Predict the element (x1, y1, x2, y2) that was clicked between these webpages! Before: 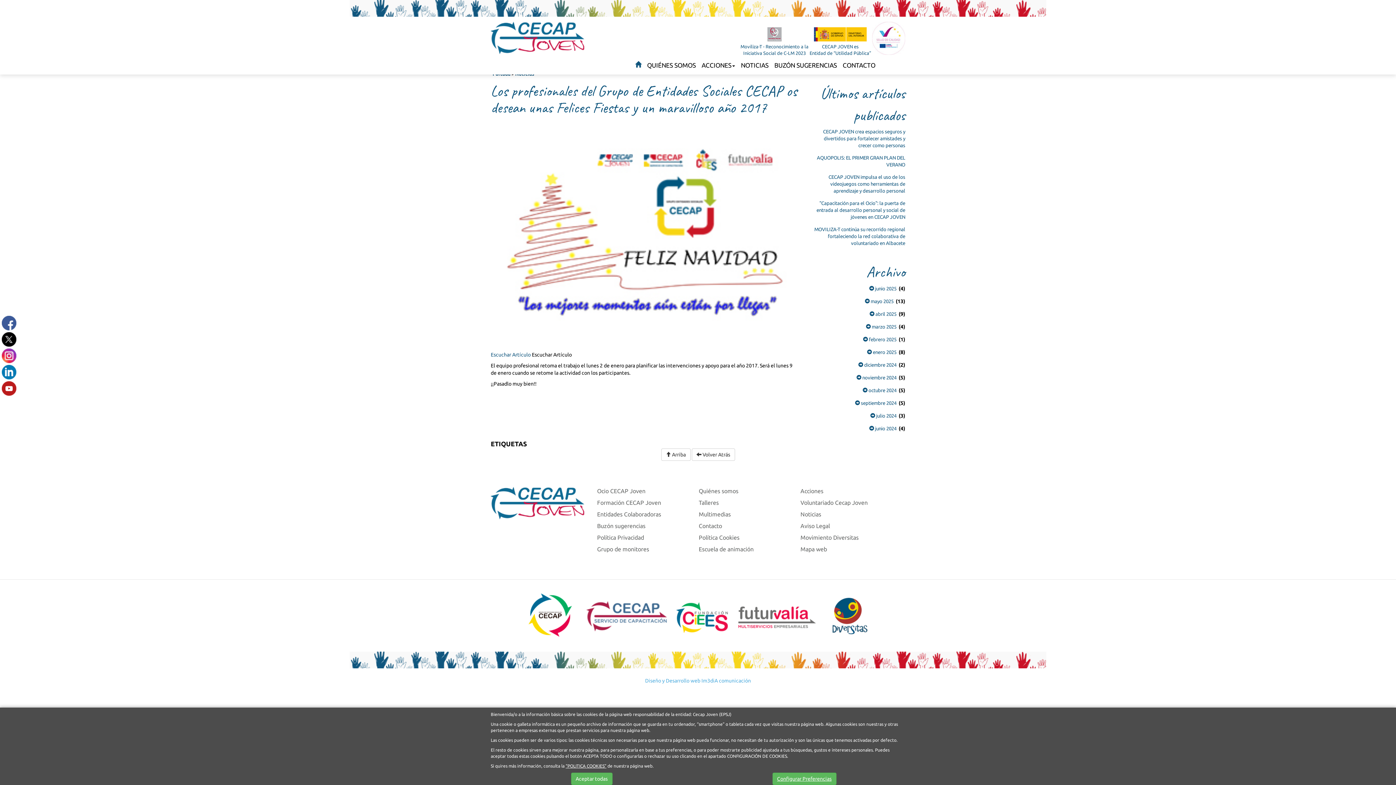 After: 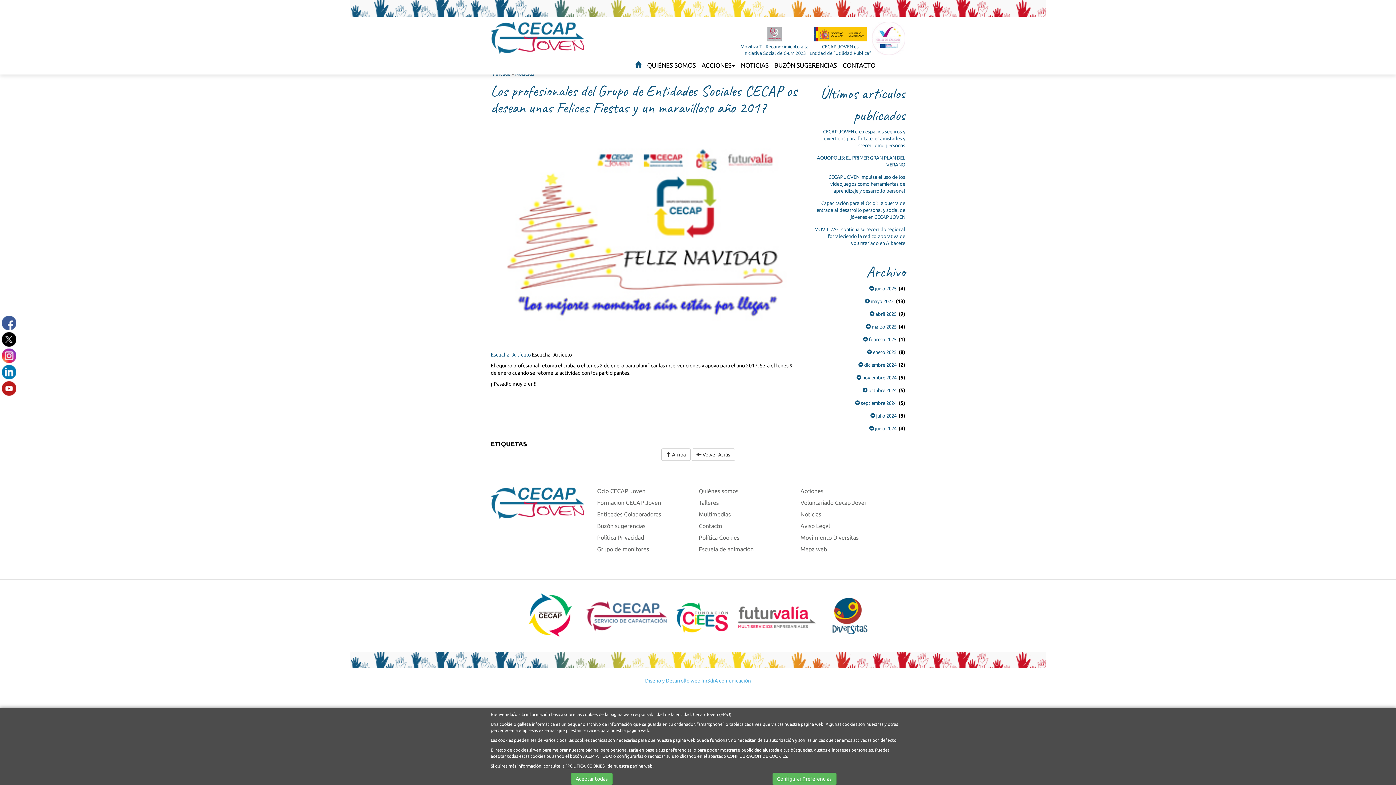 Action: bbox: (736, 590, 816, 642)